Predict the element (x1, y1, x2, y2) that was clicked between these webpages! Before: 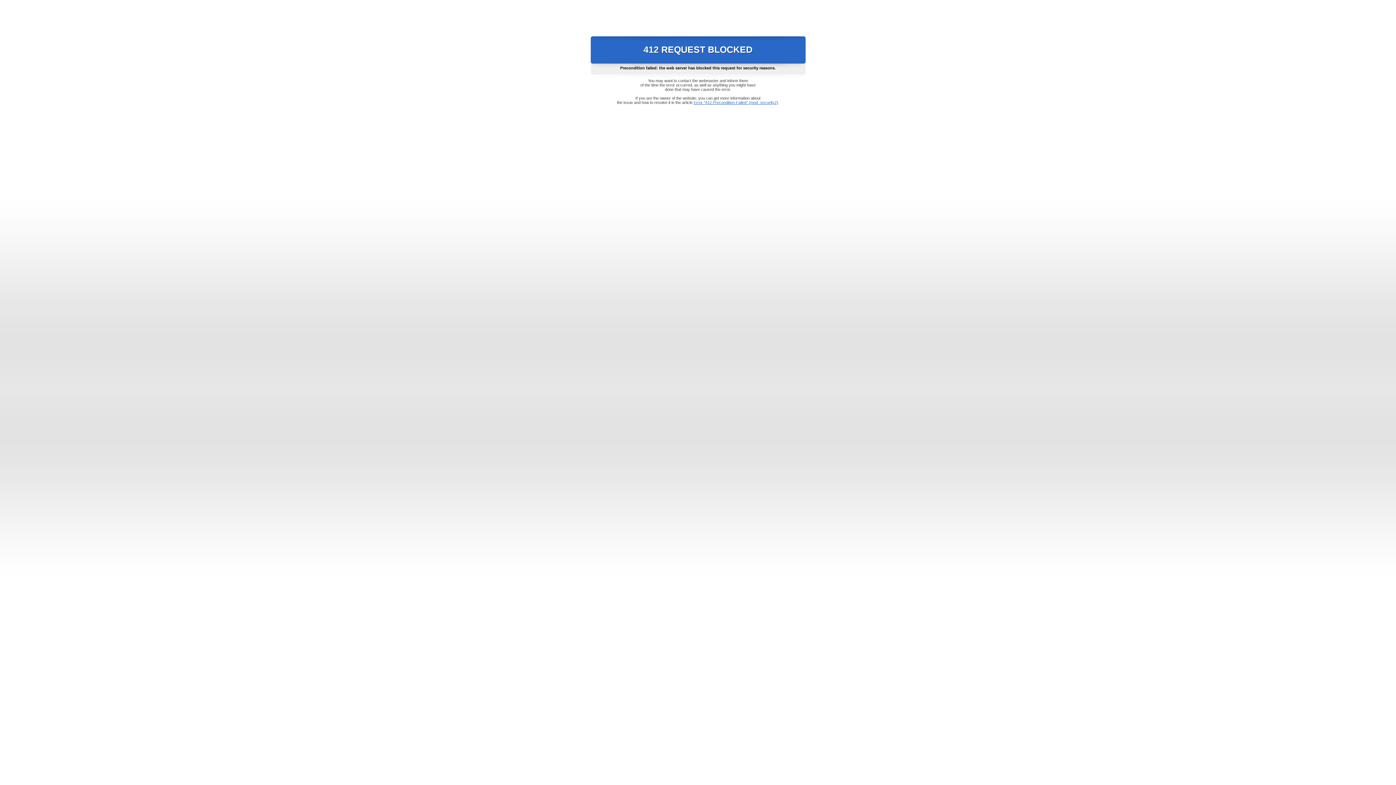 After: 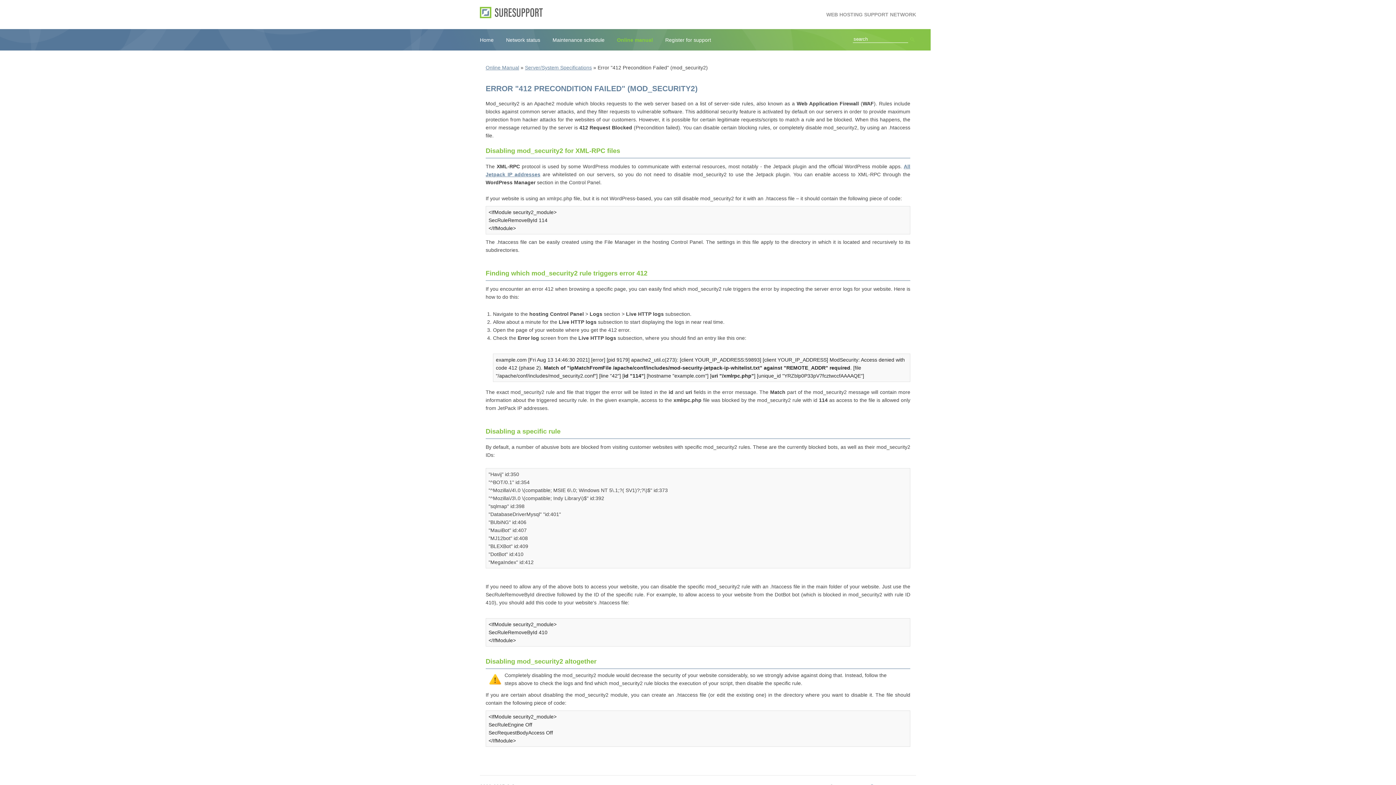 Action: bbox: (693, 100, 778, 104) label: Error "412 Precondition Failed" (mod_security2)